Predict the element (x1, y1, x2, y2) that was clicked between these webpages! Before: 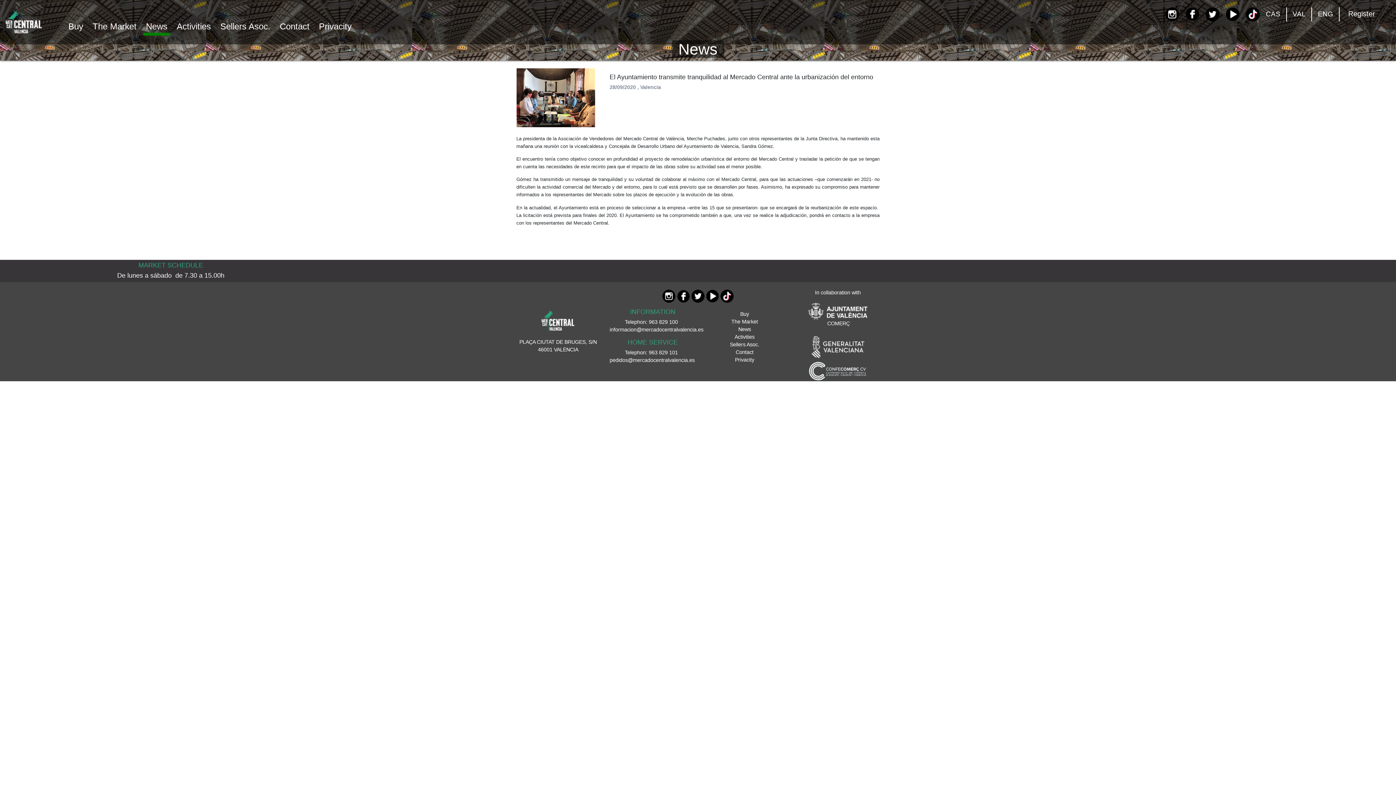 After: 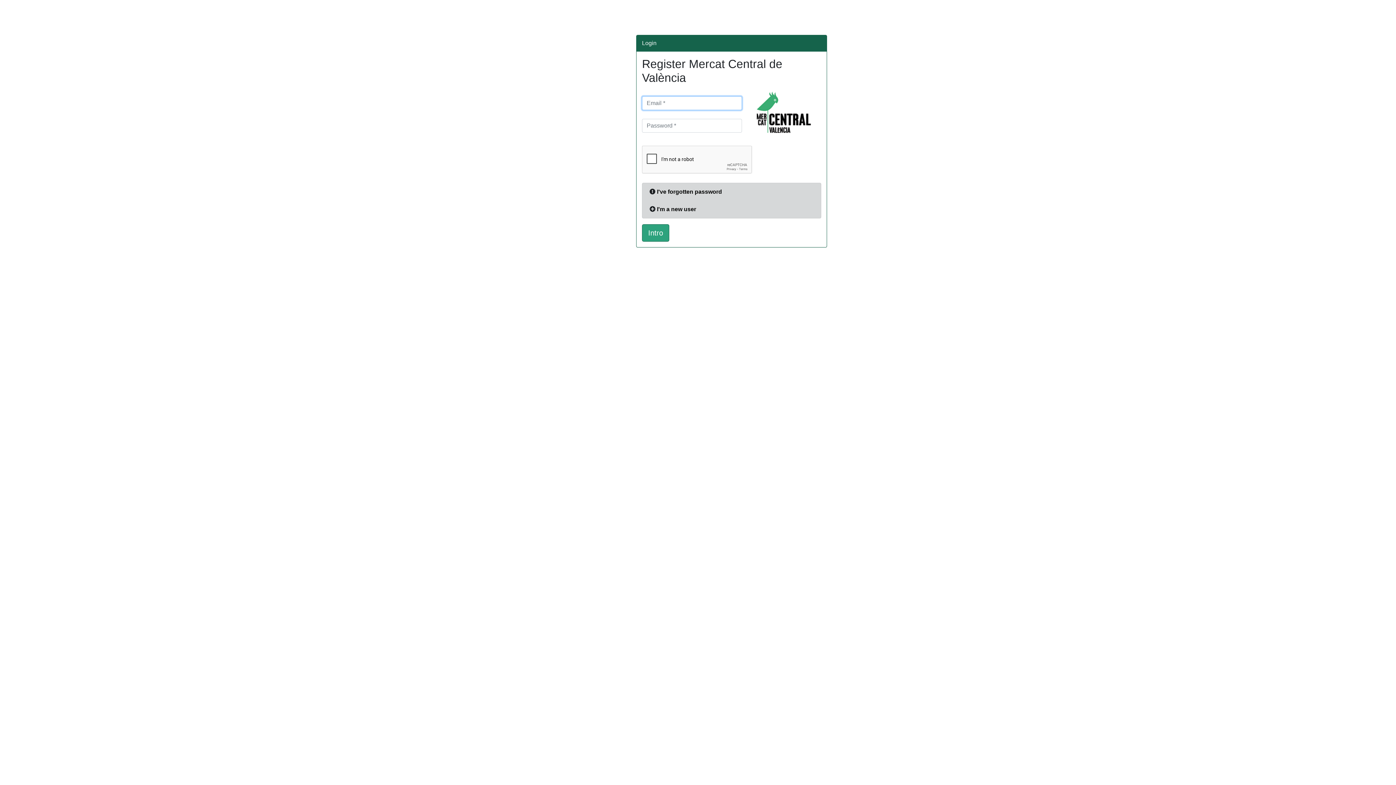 Action: bbox: (1356, 6, 1392, 24) label: Register